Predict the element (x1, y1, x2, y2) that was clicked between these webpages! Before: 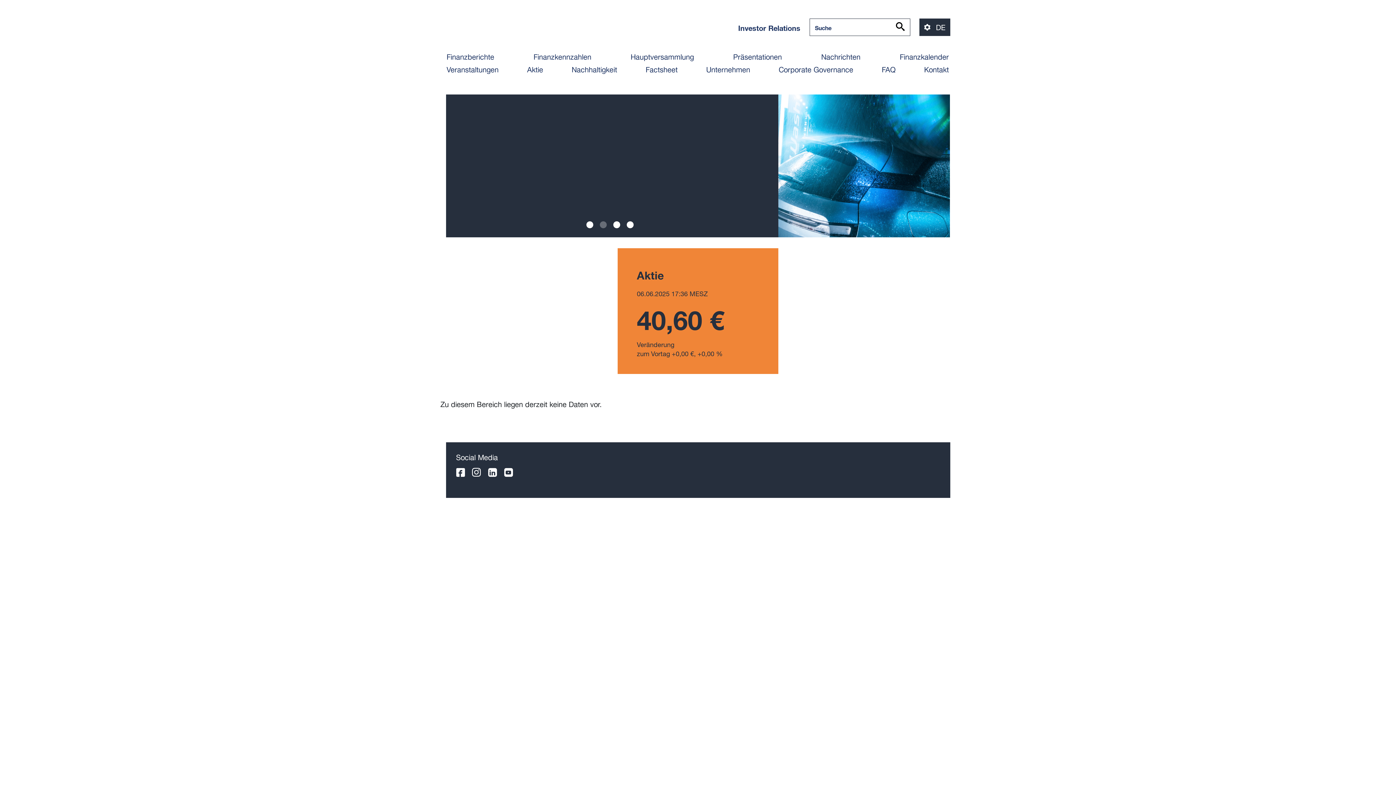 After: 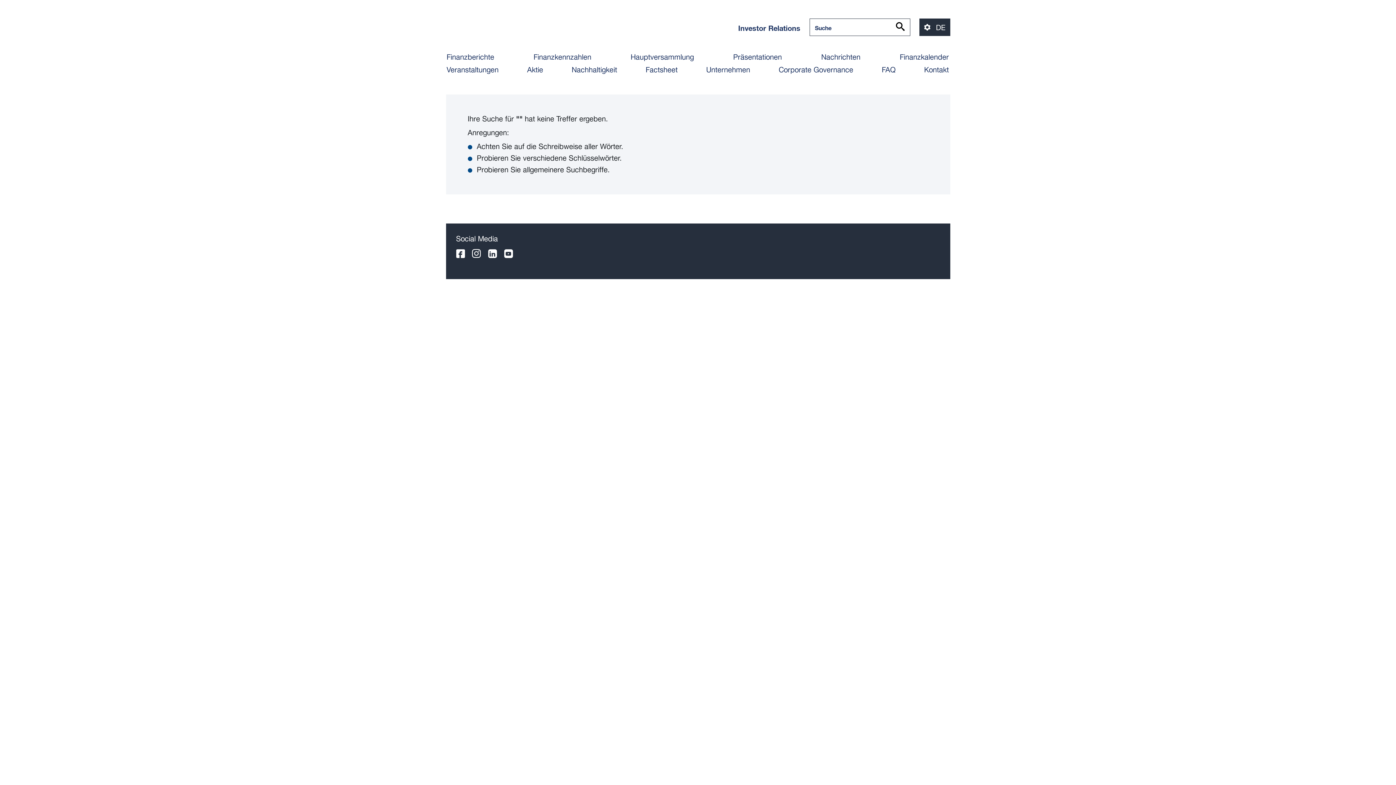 Action: bbox: (897, 21, 910, 32)